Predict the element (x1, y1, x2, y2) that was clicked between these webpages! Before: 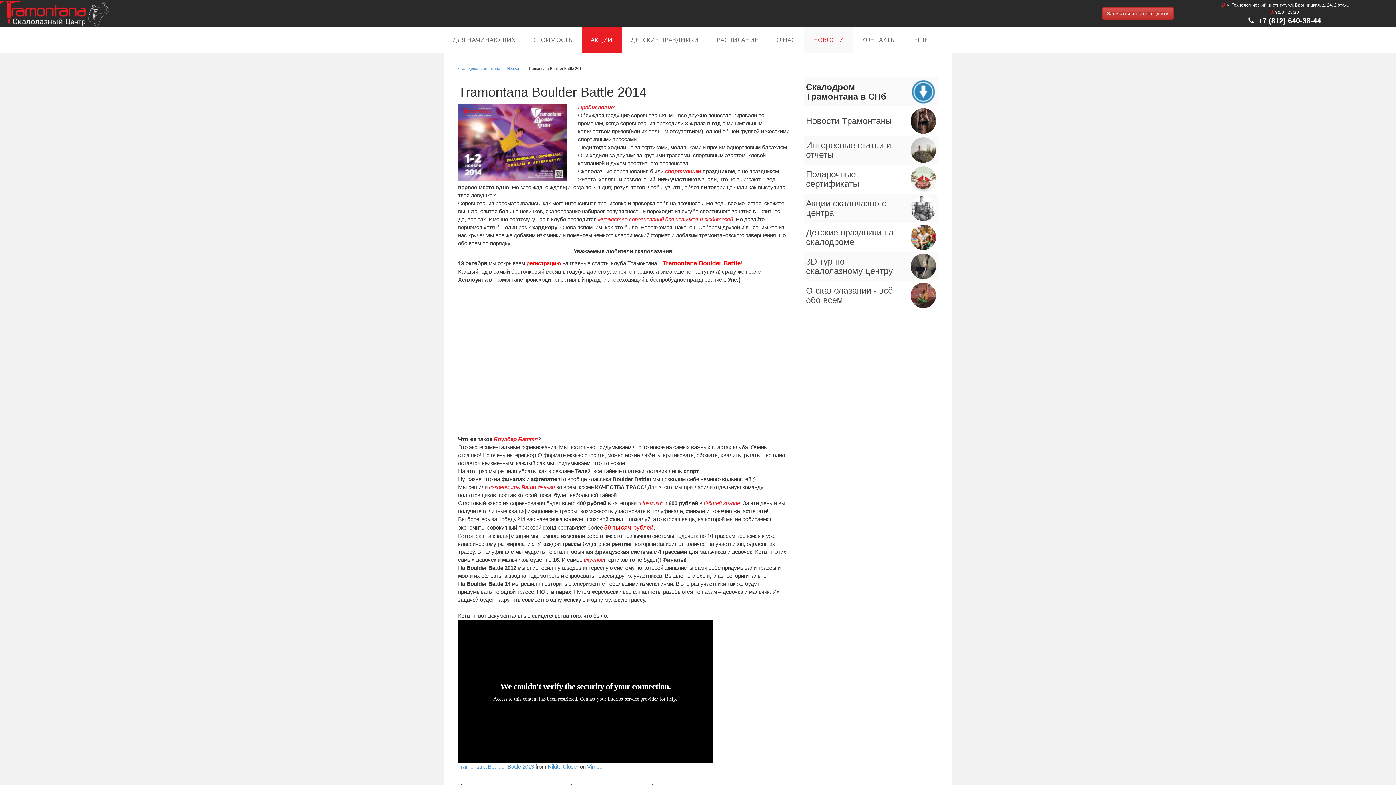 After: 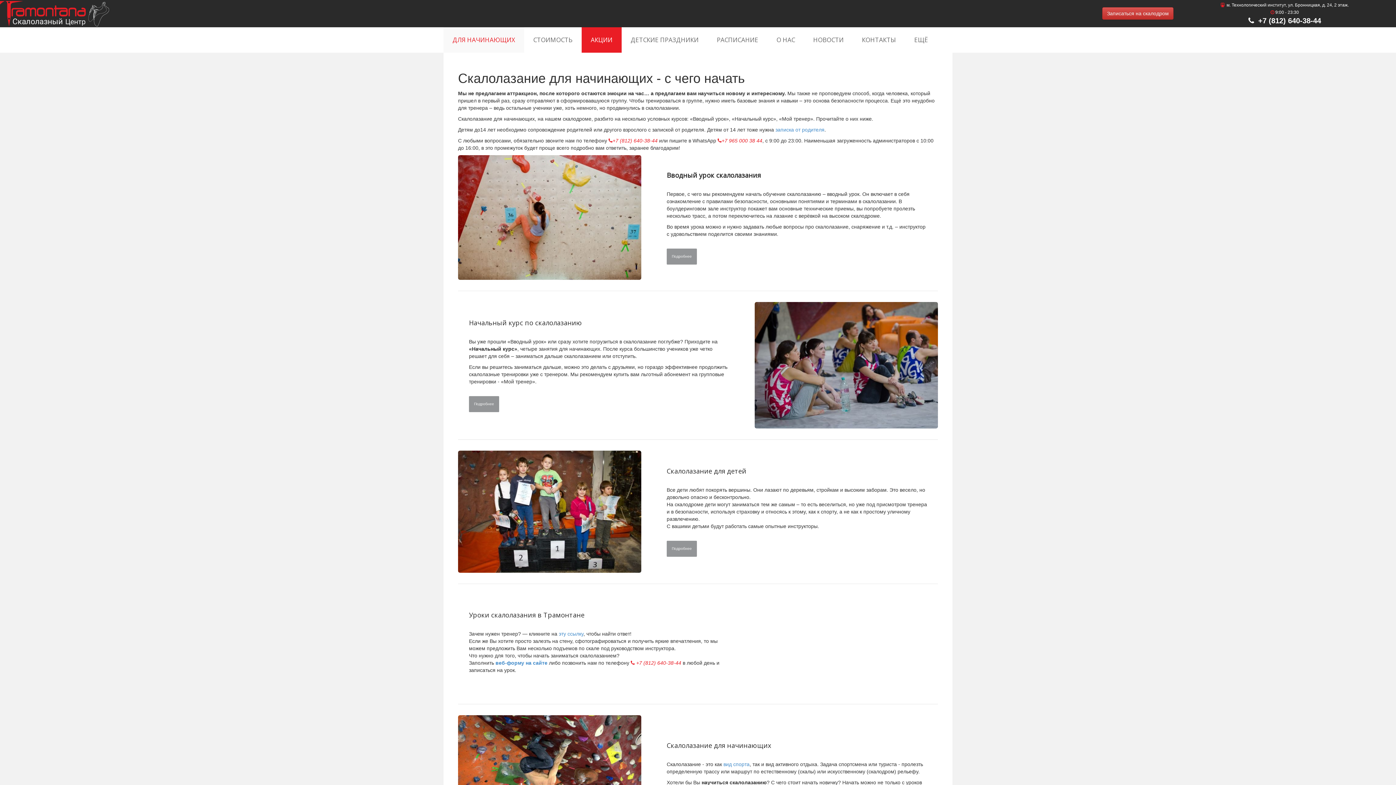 Action: label: ДЛЯ НАЧИНАЮЩИХ bbox: (443, 27, 524, 52)